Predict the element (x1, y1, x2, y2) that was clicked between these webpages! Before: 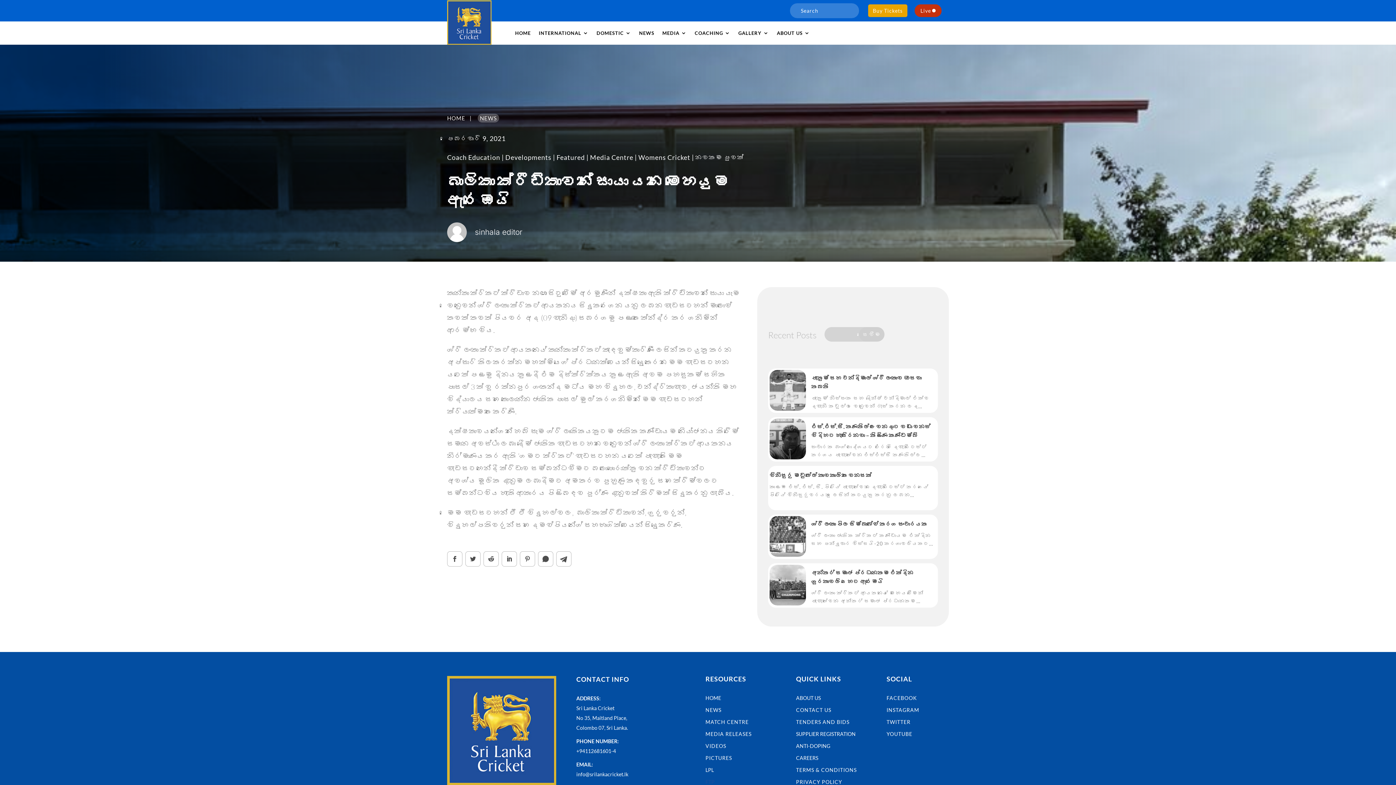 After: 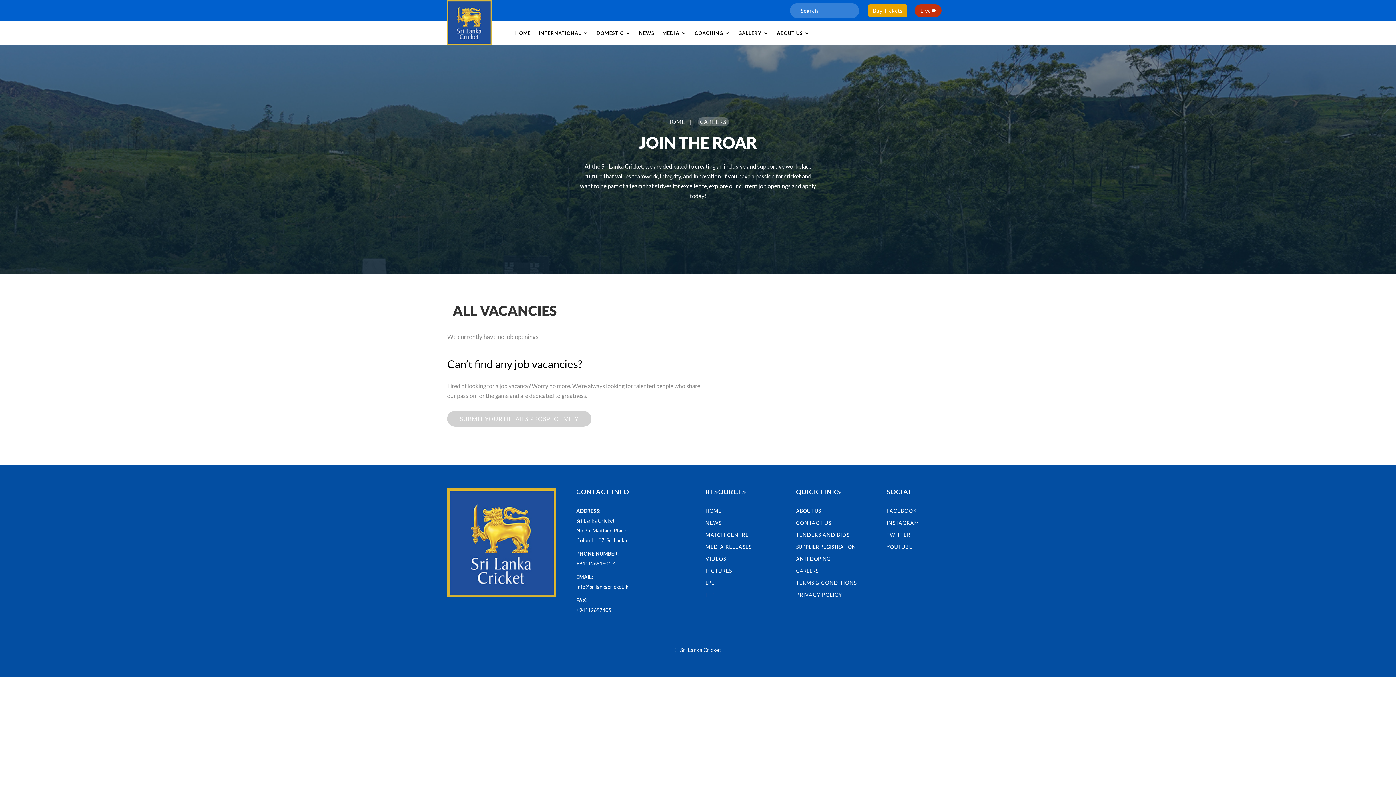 Action: bbox: (796, 755, 818, 761) label: CAREERS